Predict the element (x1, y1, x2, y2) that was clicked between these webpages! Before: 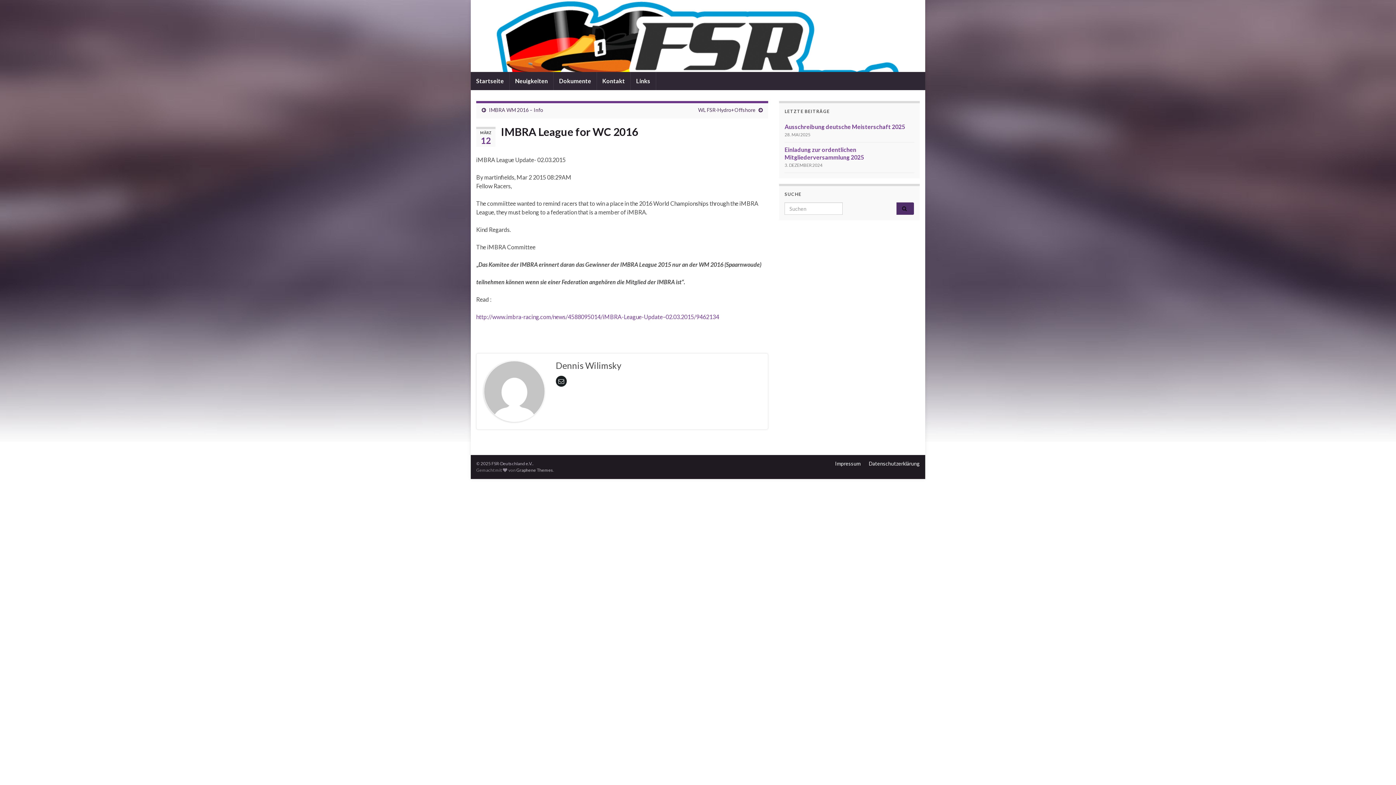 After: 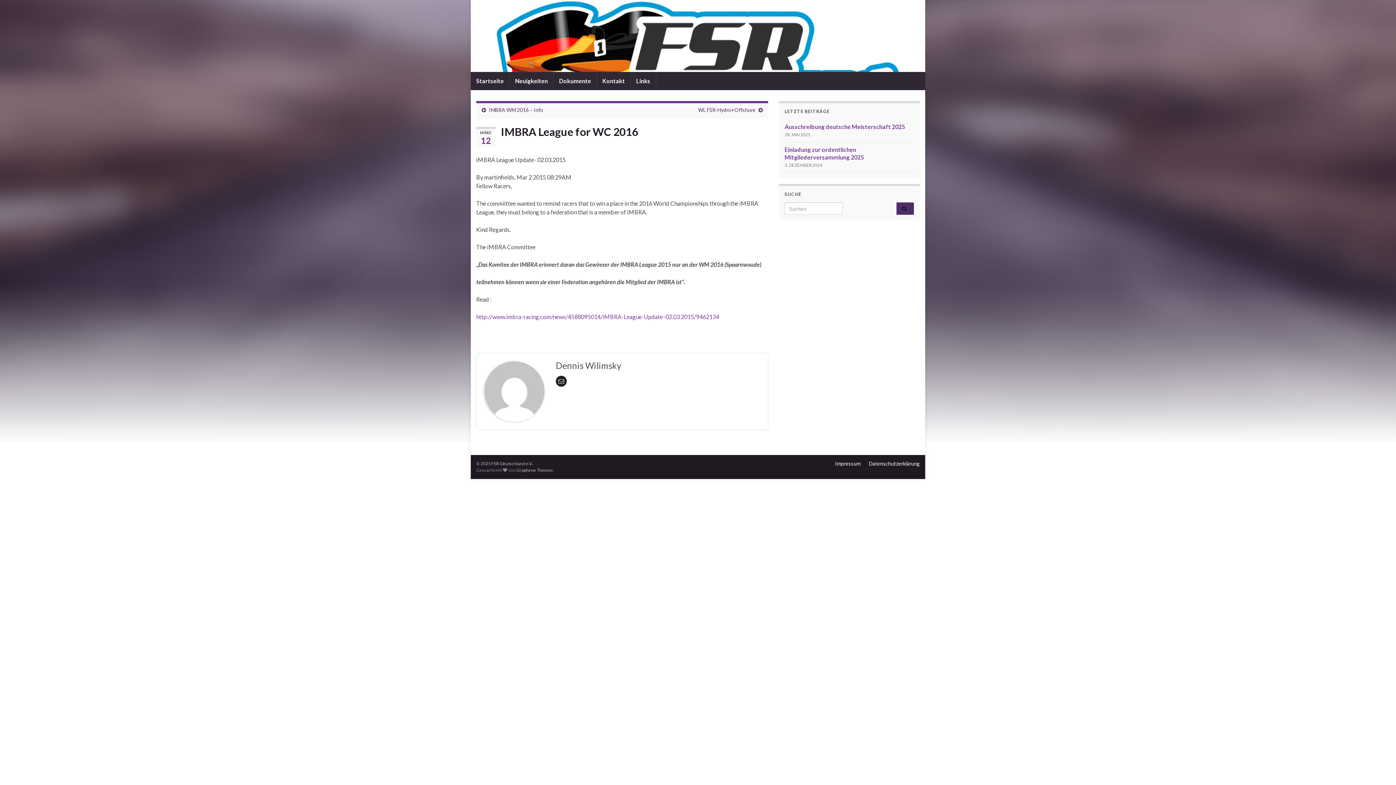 Action: bbox: (555, 377, 566, 384)